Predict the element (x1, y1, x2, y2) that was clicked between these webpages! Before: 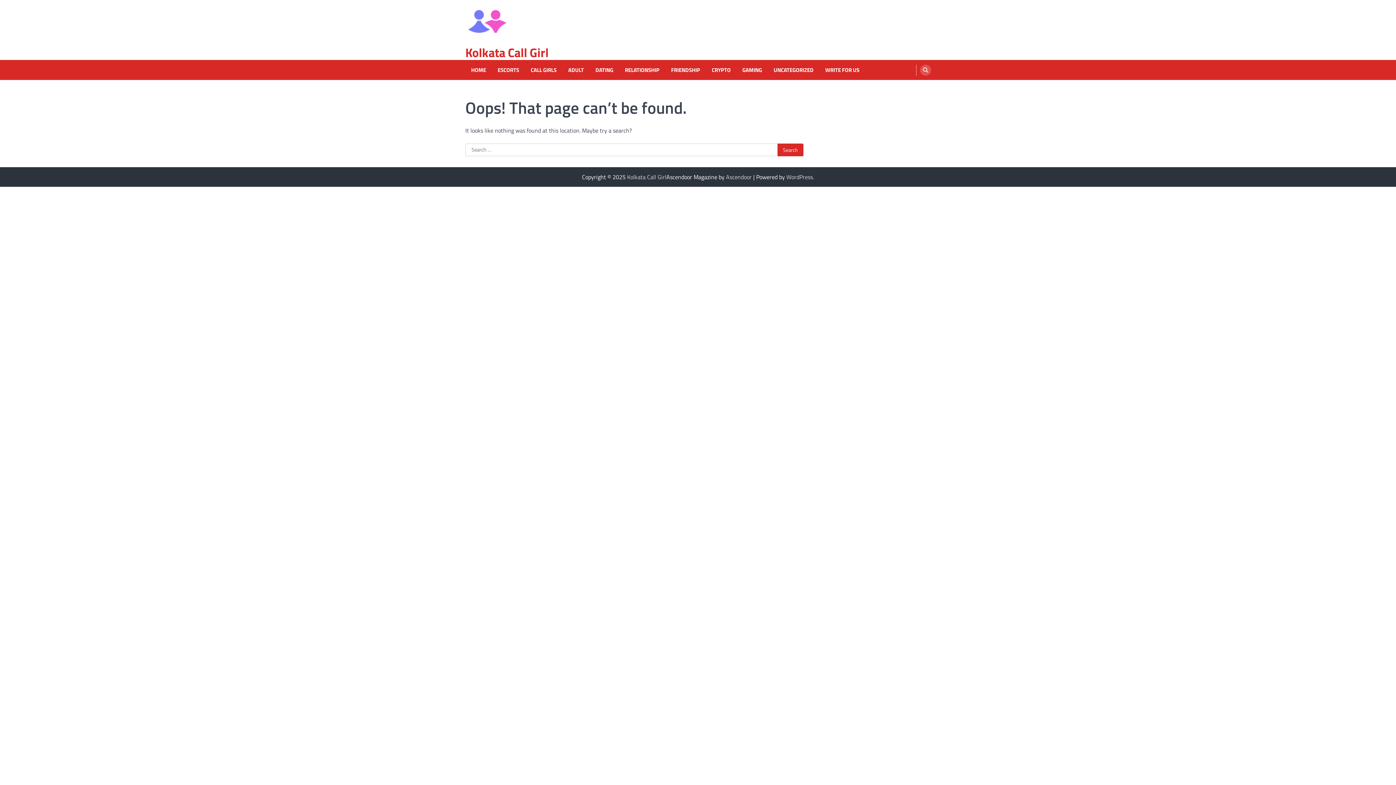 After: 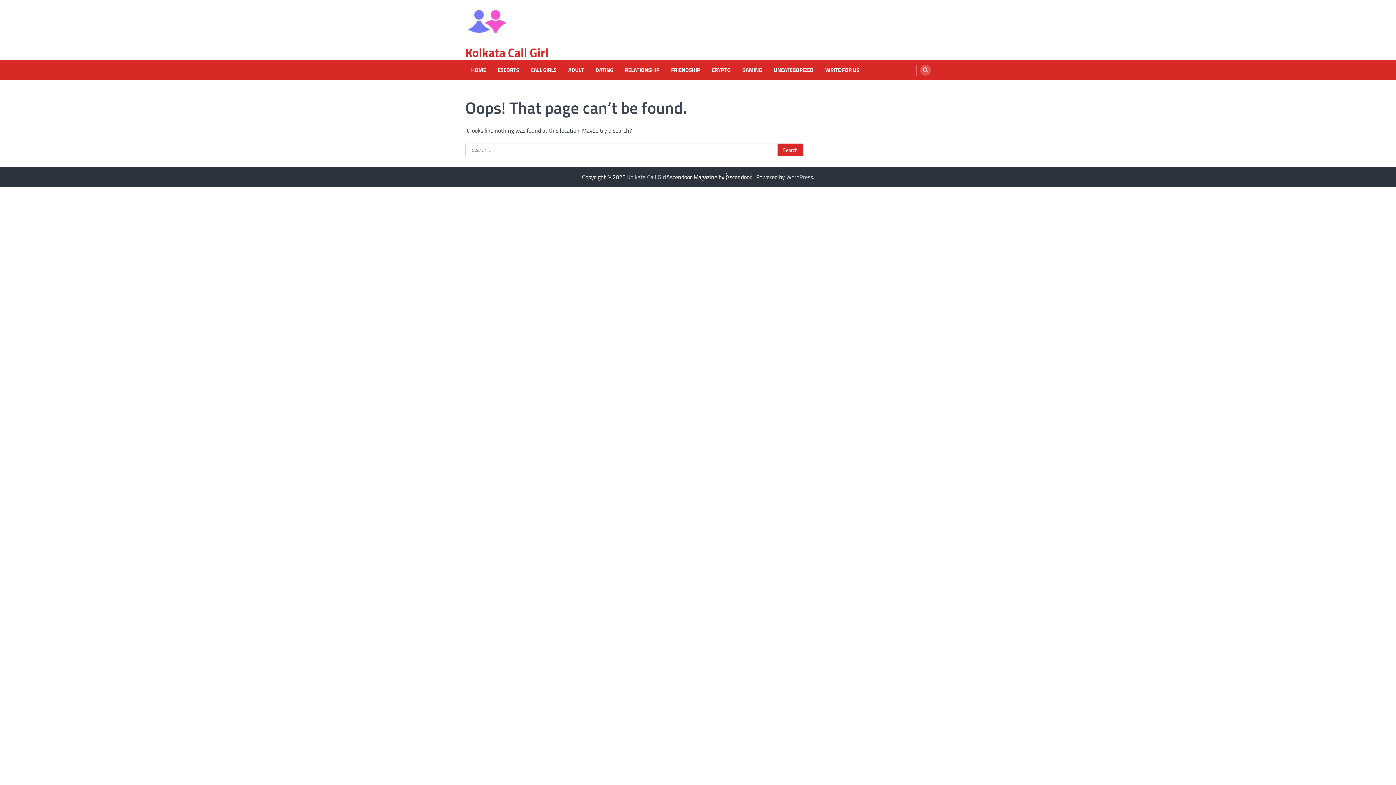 Action: bbox: (726, 172, 752, 181) label: Ascendoor